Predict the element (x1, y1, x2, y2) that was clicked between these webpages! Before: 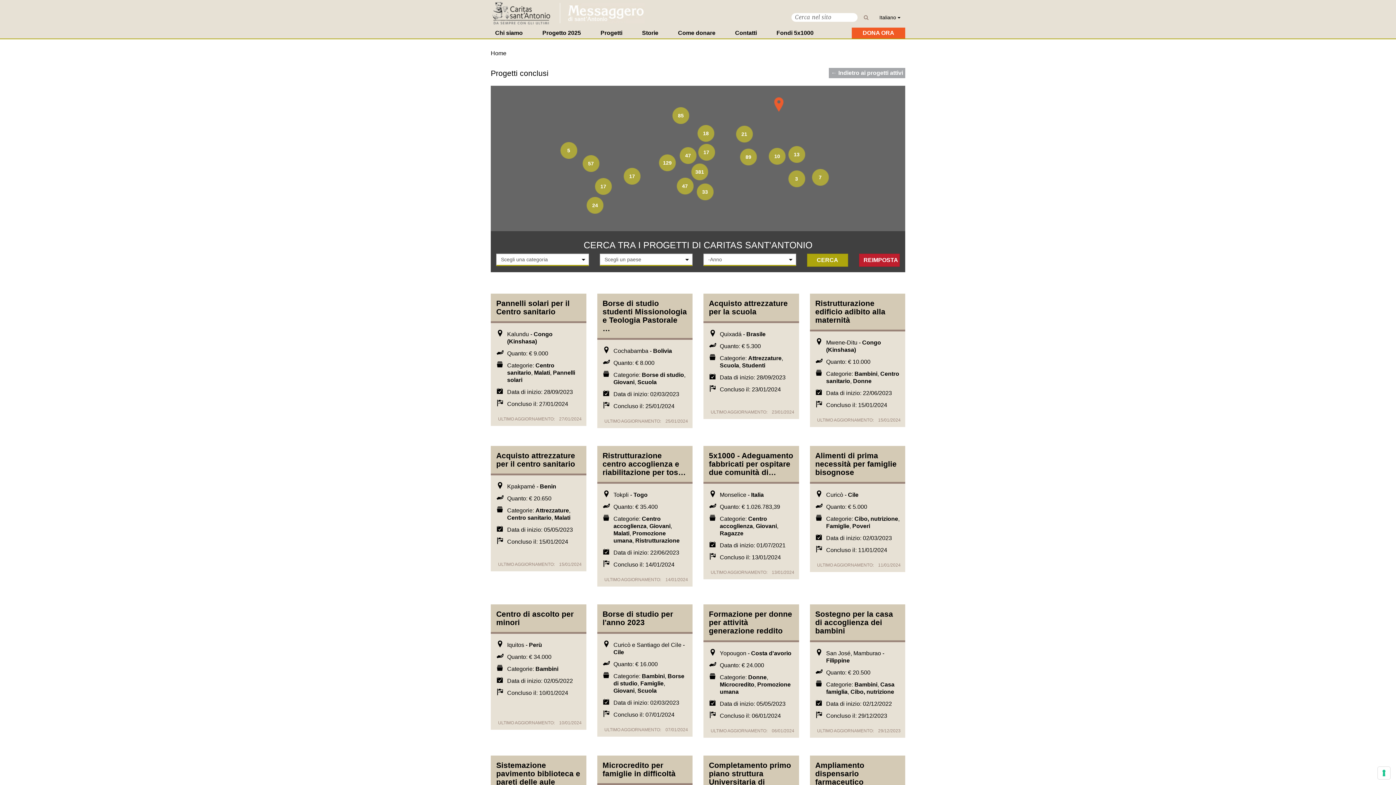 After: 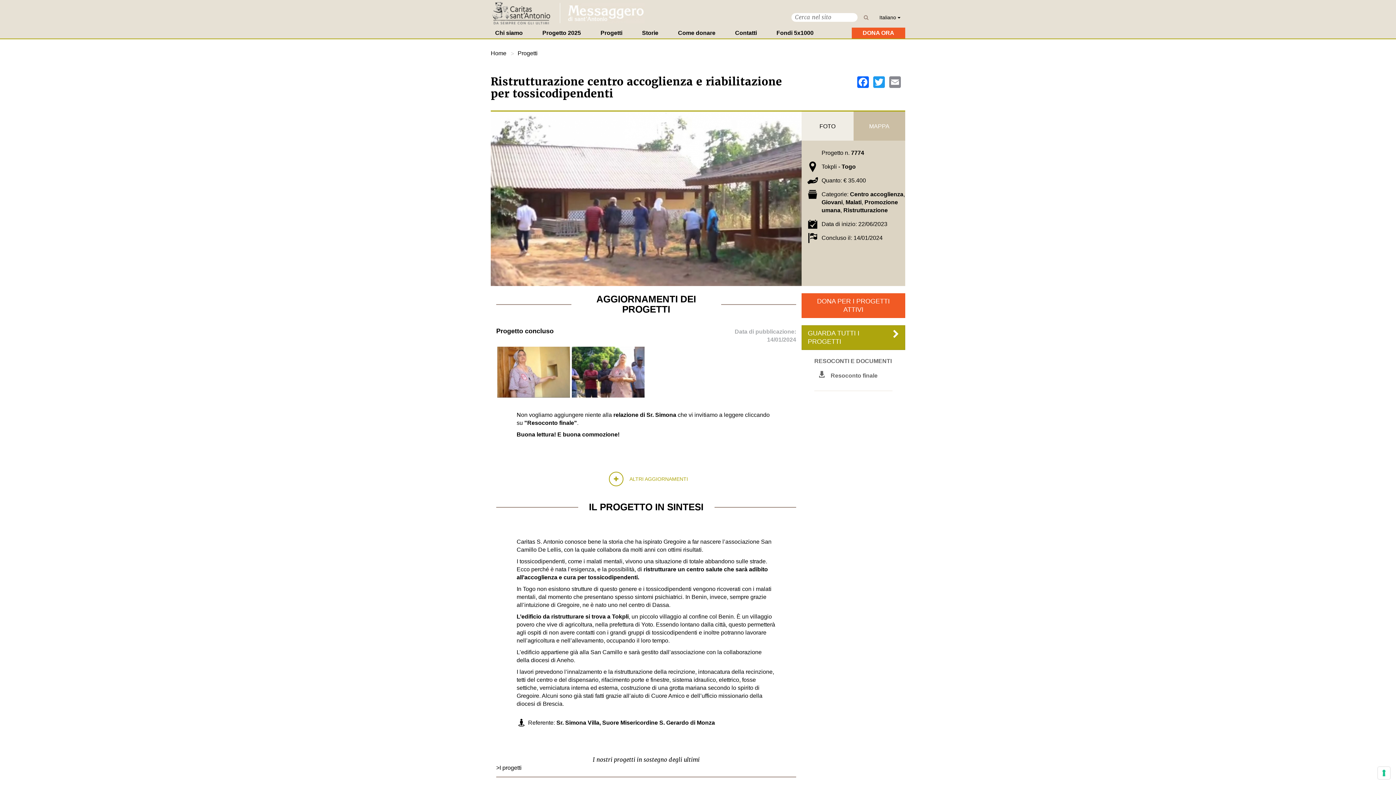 Action: bbox: (597, 435, 692, 586) label: Ristrutturazione centro accoglienza e riabilitazione per tossicodipendenti 